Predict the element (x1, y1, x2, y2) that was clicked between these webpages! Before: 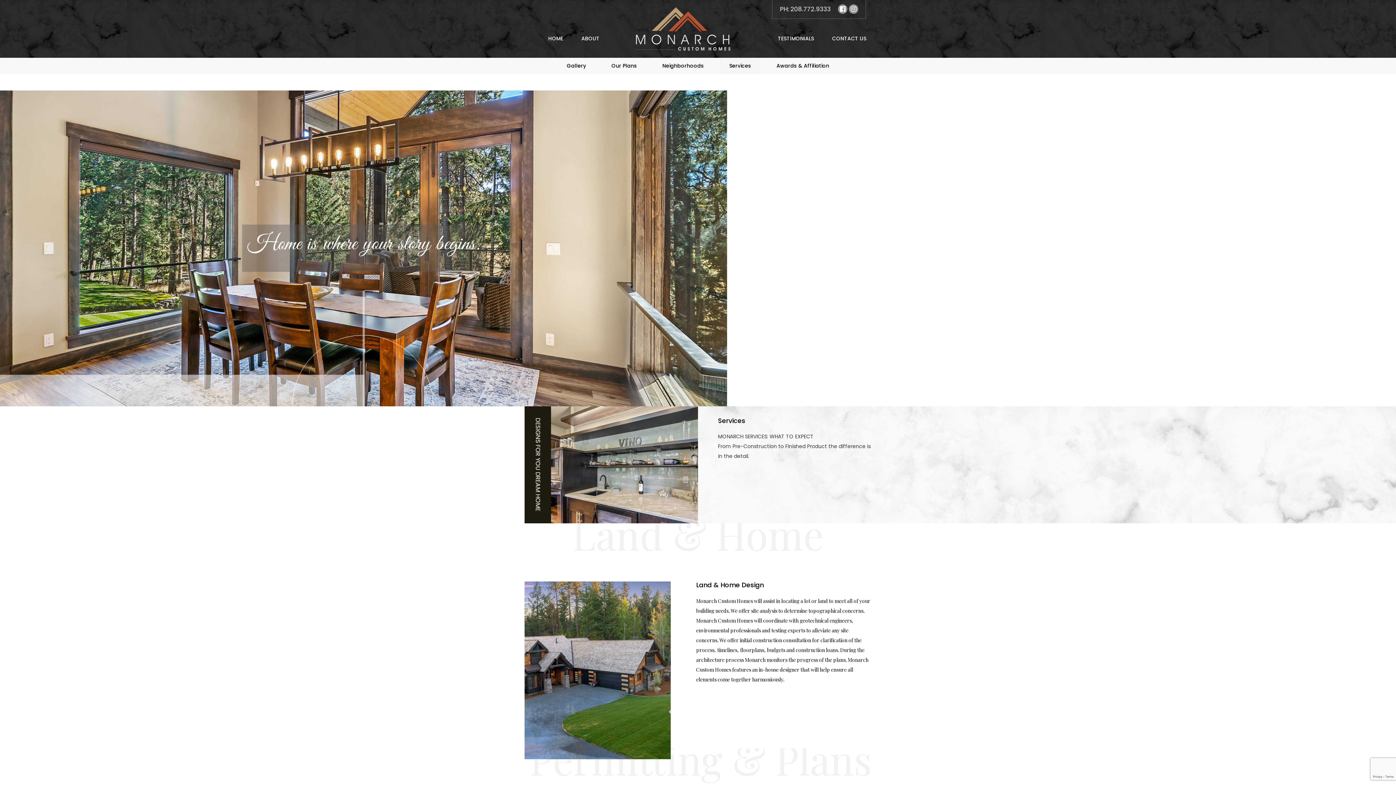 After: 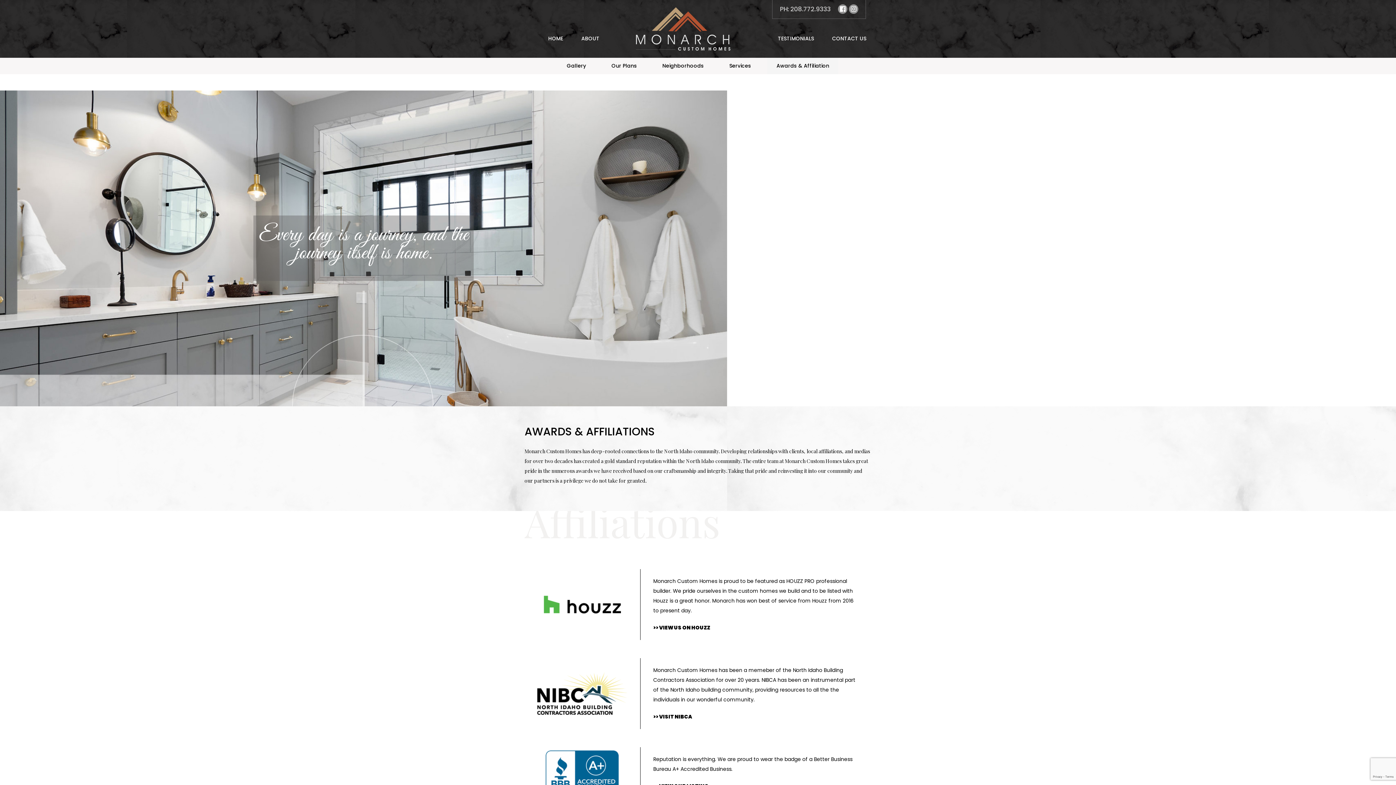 Action: label: Awards & Affiliation bbox: (767, 57, 838, 74)